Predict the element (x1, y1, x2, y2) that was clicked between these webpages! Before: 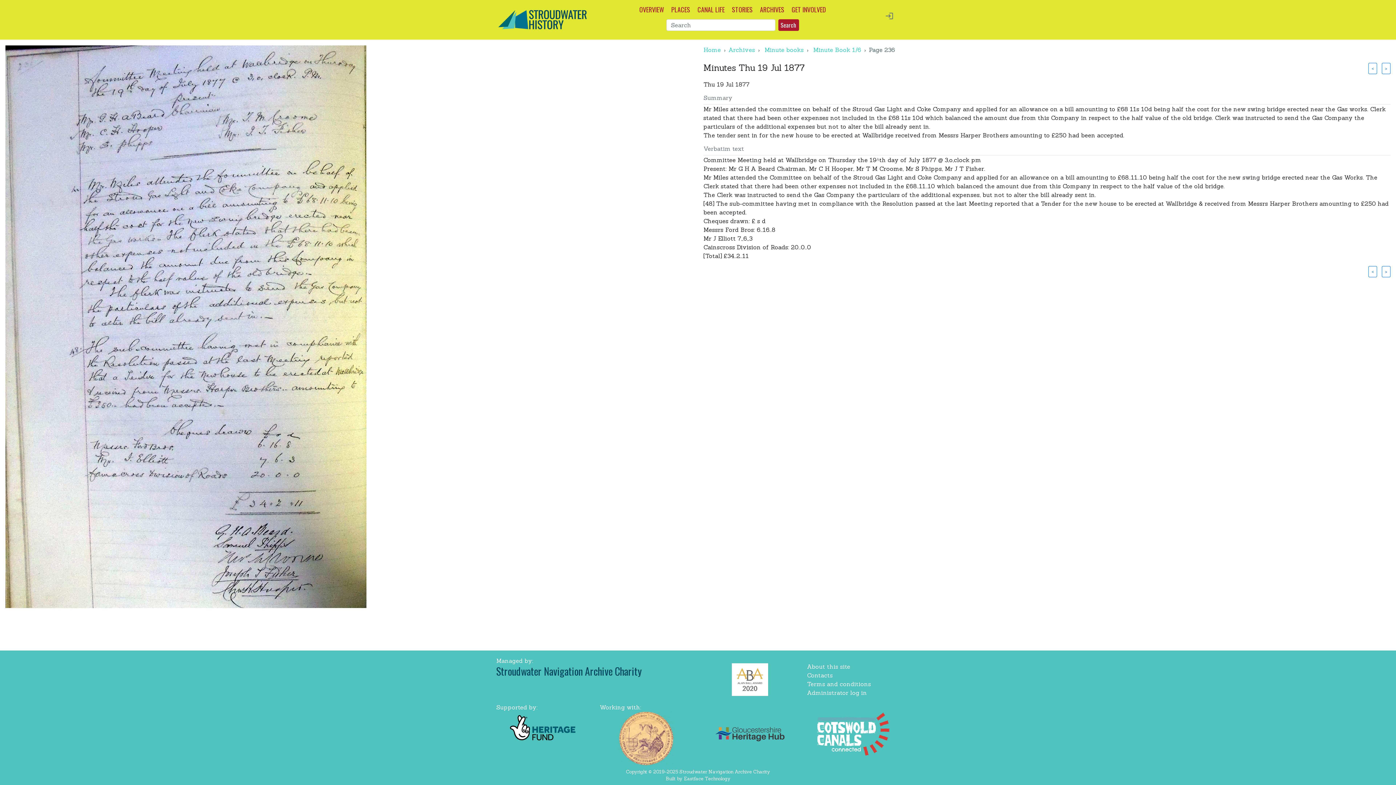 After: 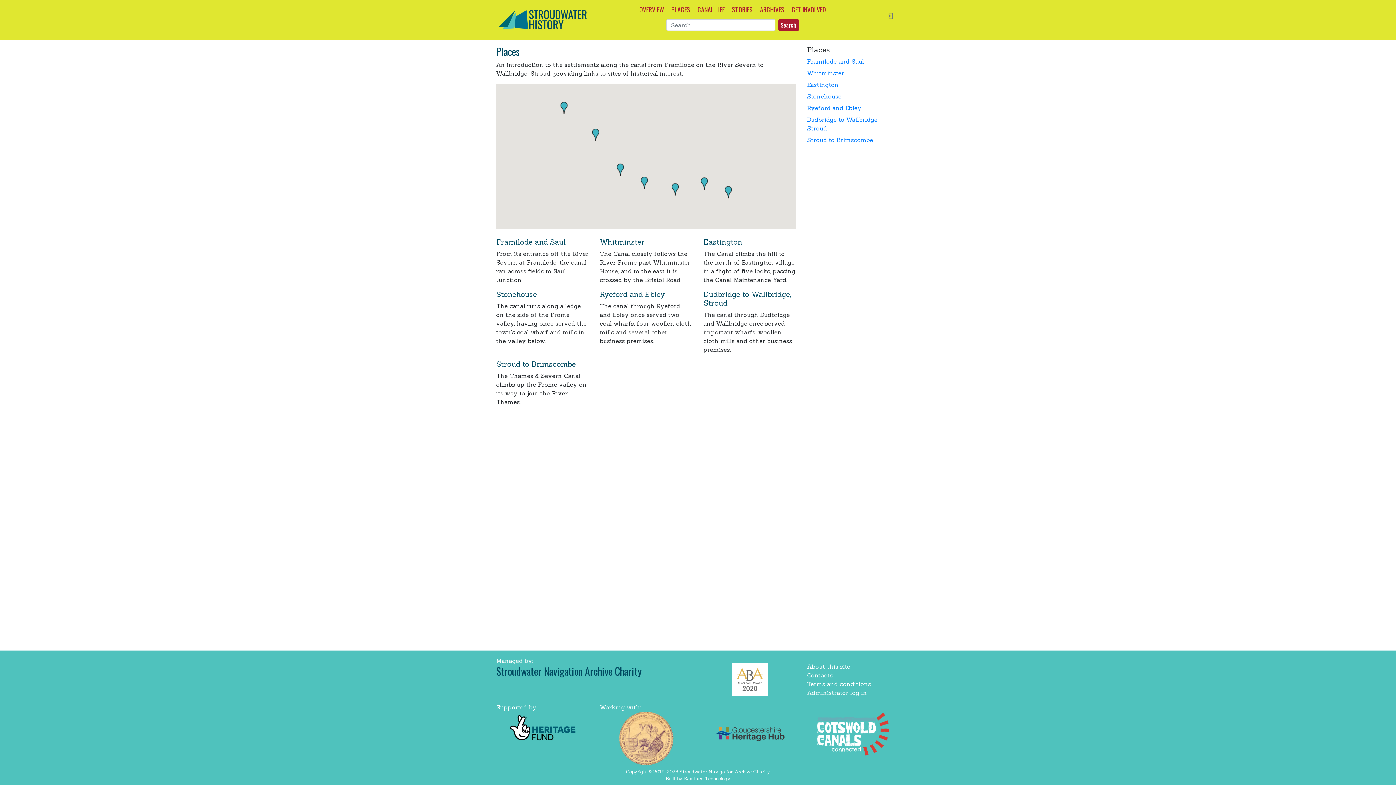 Action: bbox: (667, 2, 694, 16) label: PLACES